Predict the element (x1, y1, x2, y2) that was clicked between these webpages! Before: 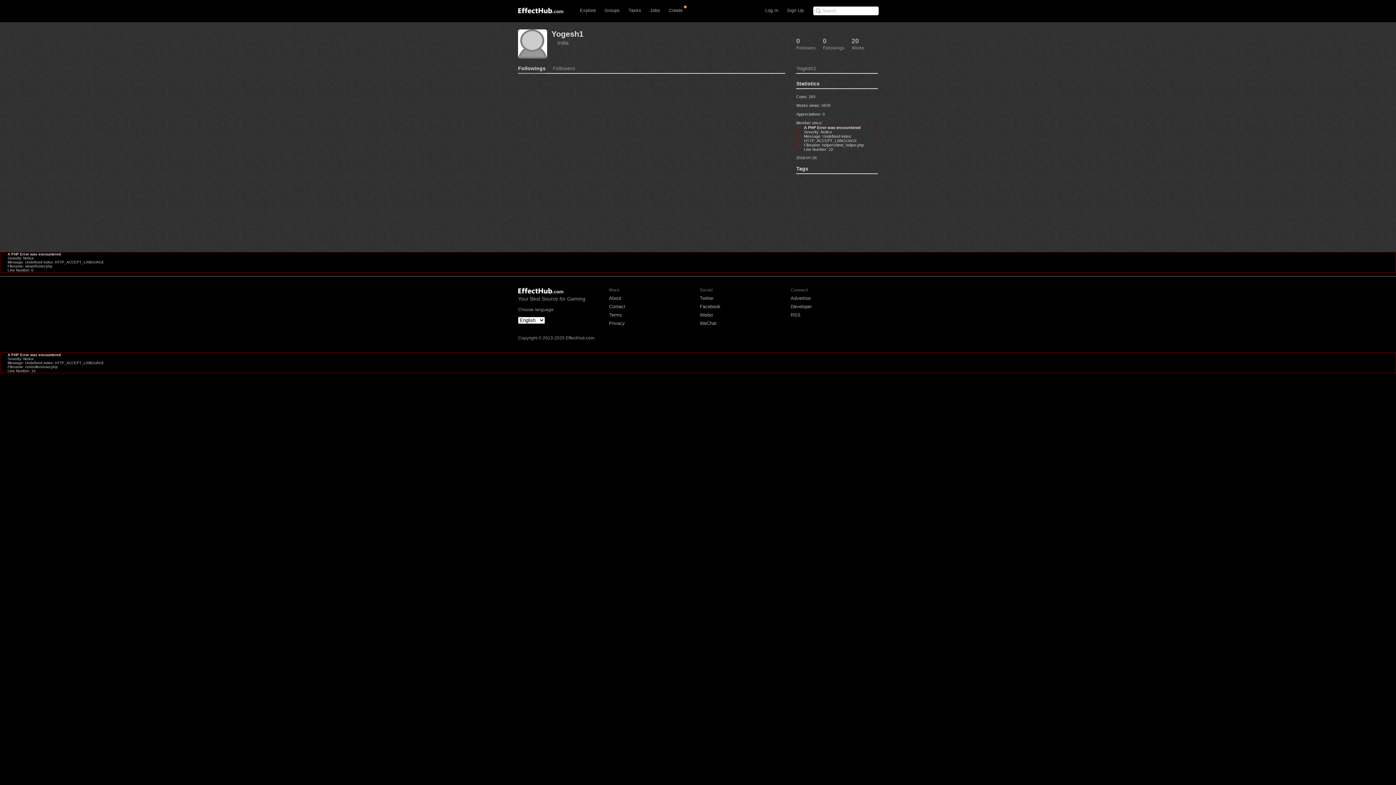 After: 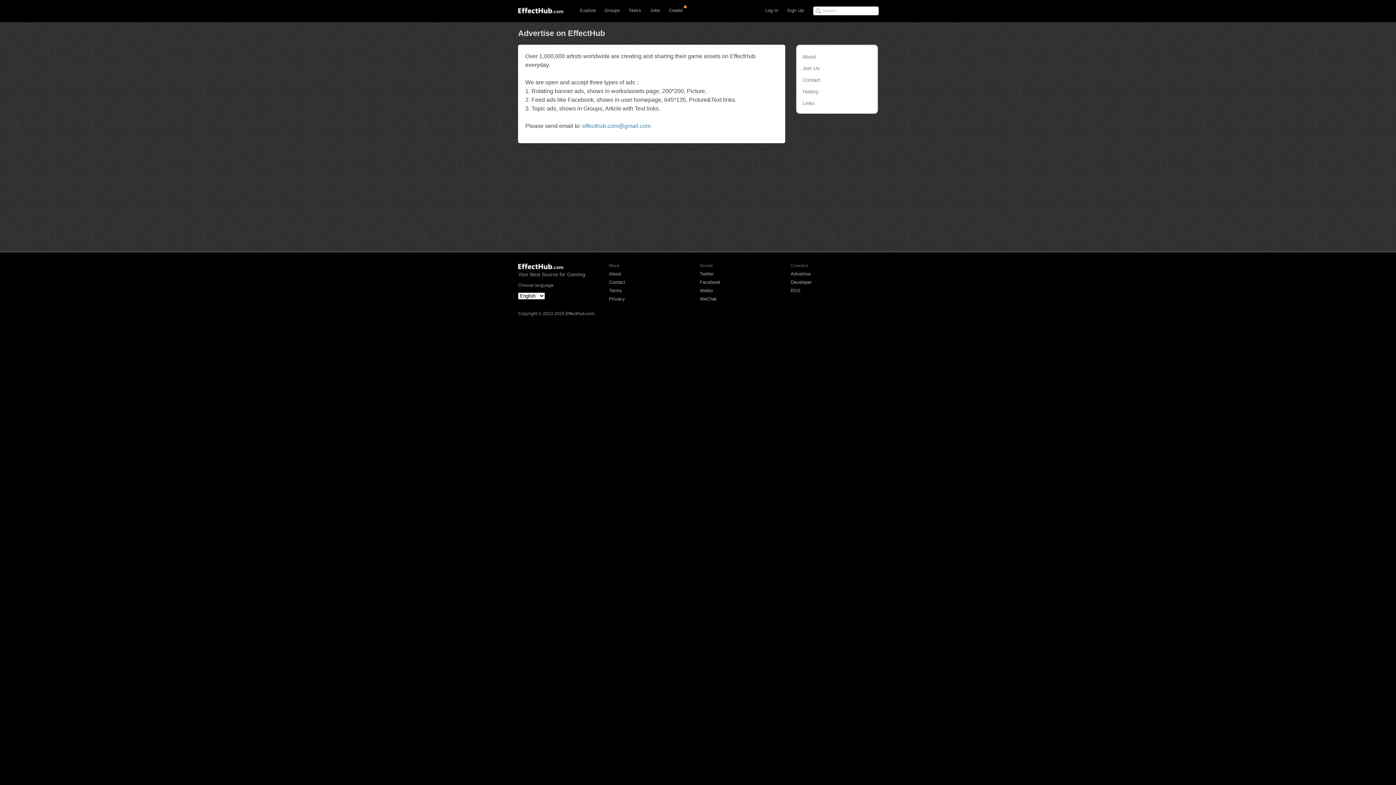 Action: label: Advertise bbox: (790, 295, 810, 301)